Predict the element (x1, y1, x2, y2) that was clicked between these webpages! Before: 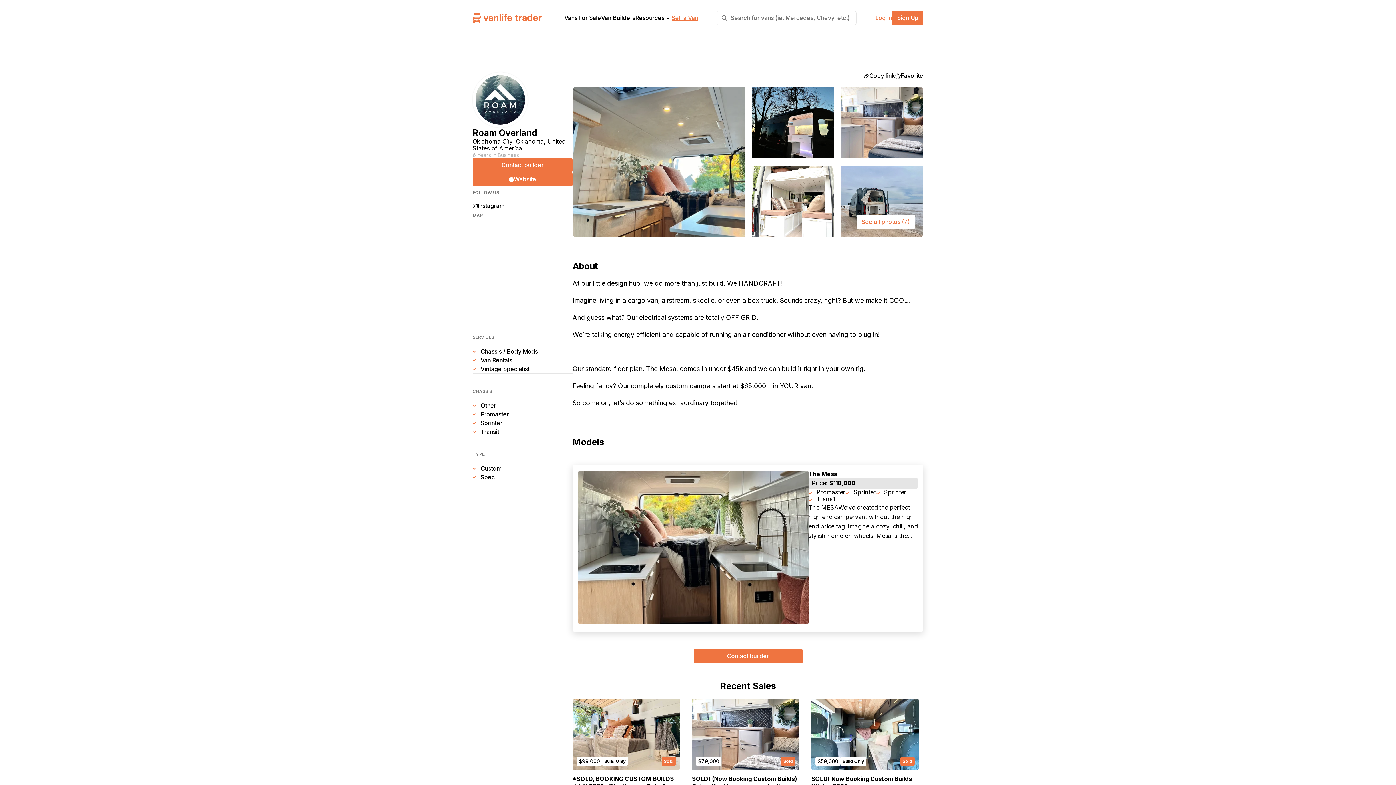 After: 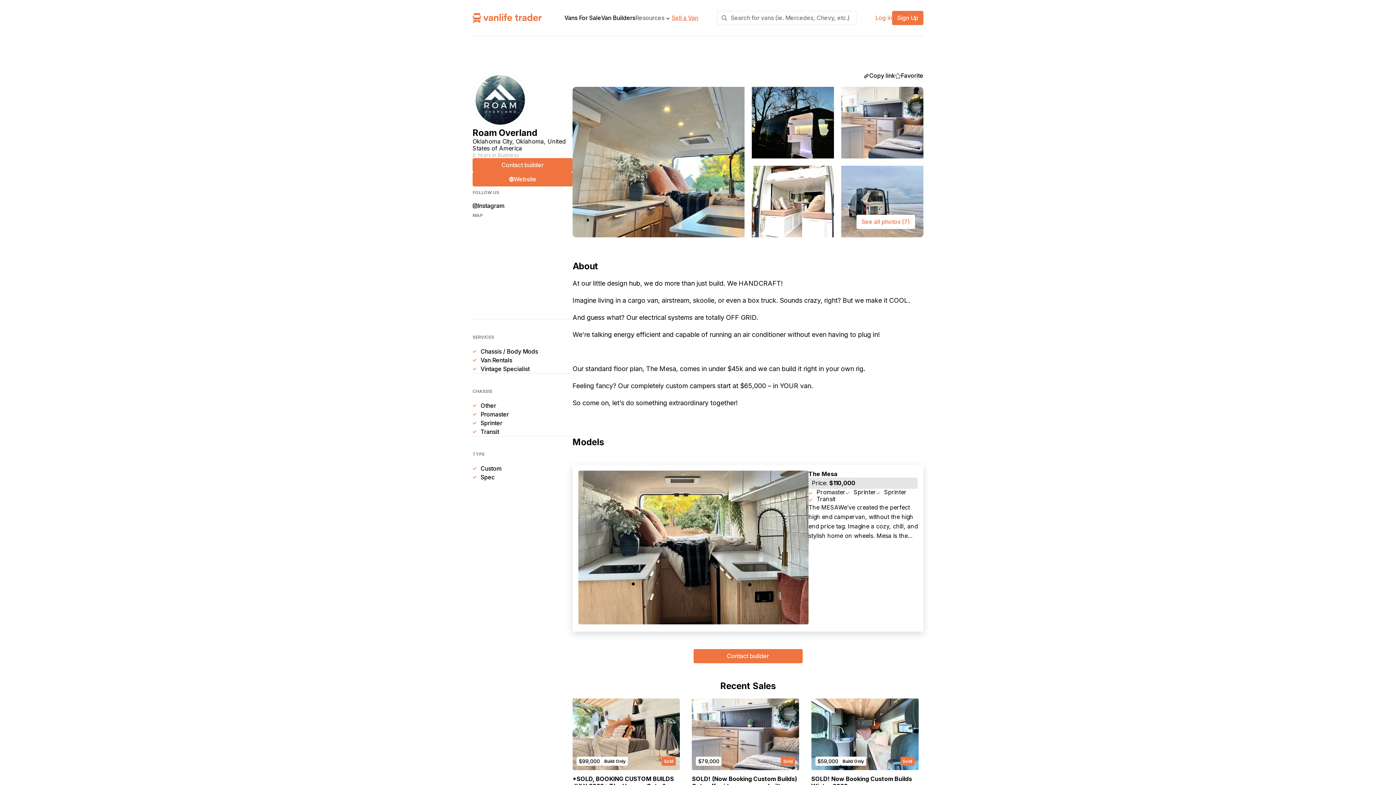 Action: label: Resources bbox: (635, 14, 671, 21)